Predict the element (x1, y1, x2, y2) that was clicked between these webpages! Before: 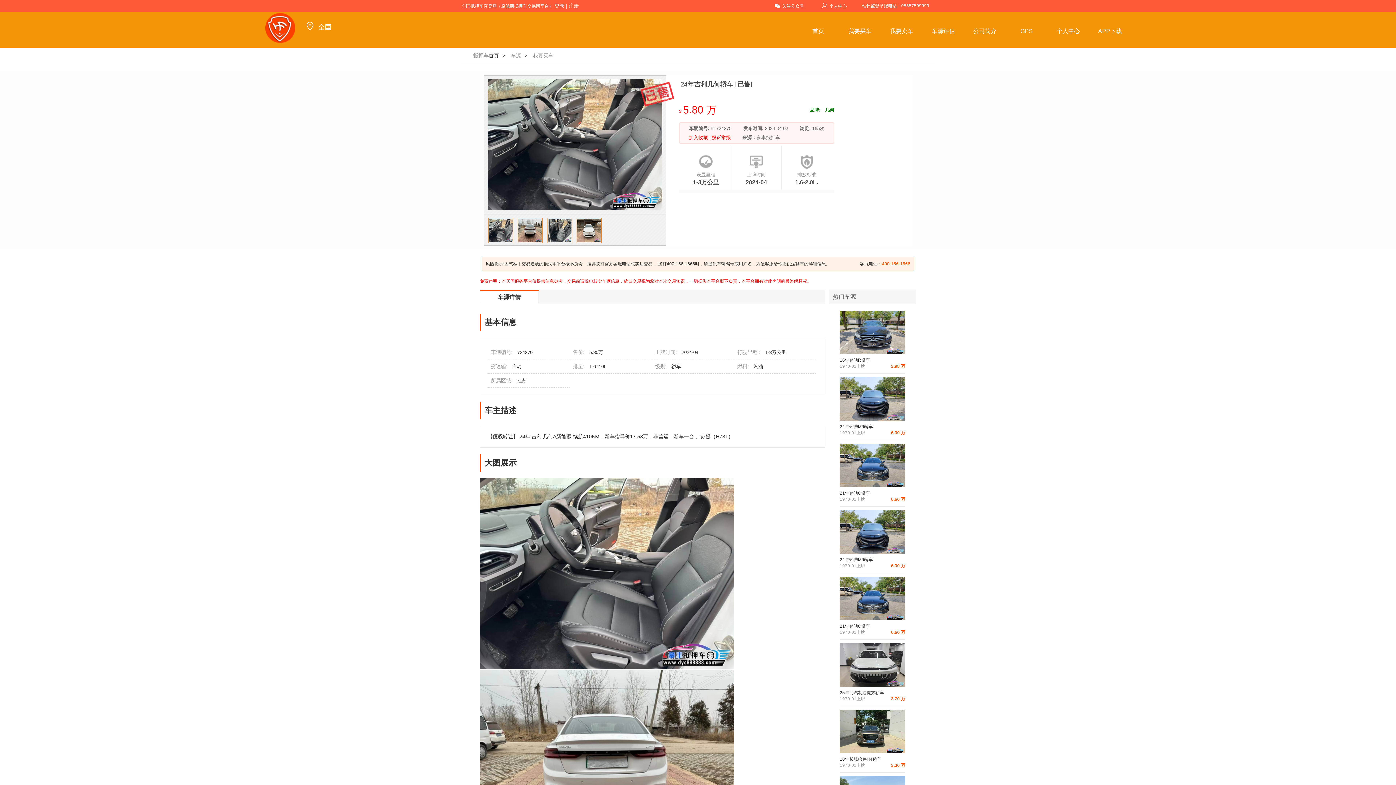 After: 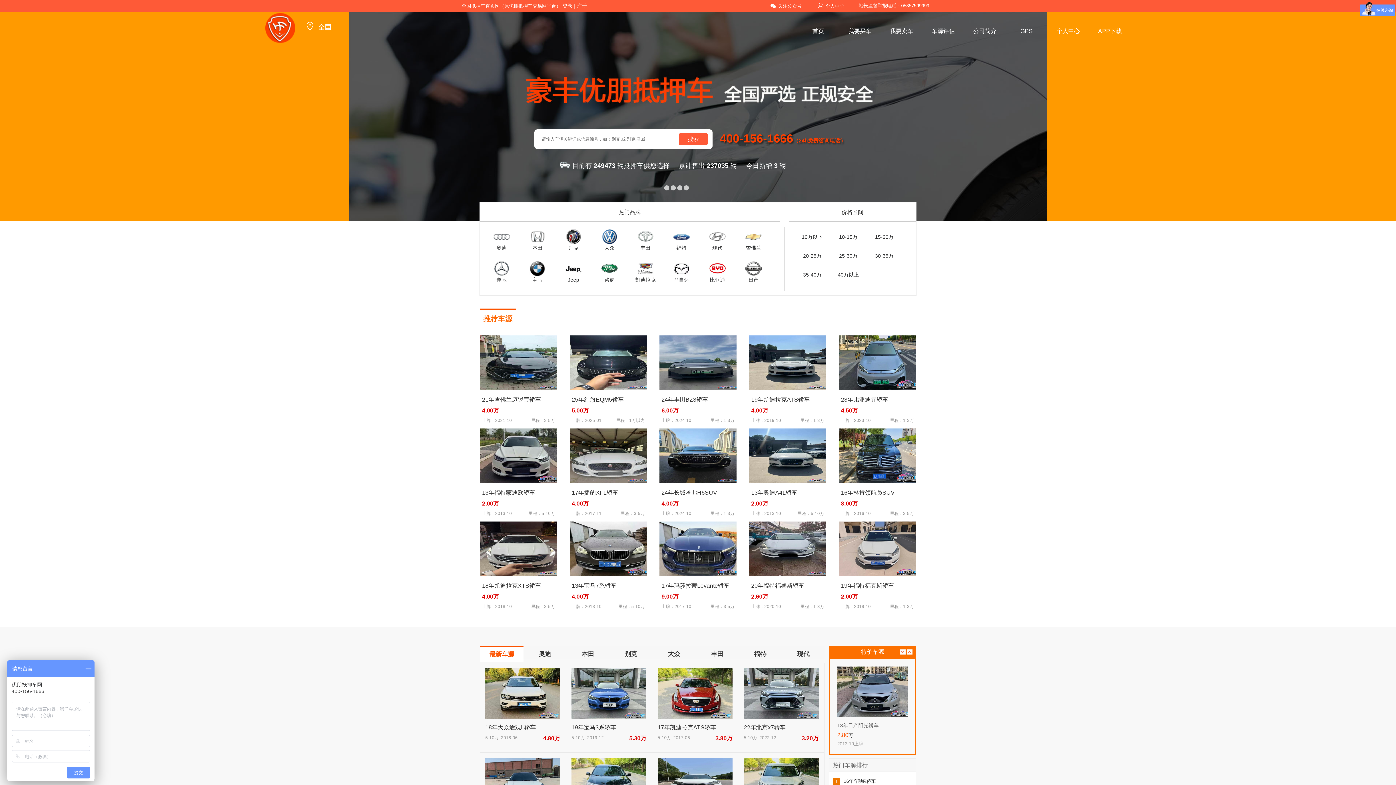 Action: bbox: (473, 52, 488, 58) label: 抵押车